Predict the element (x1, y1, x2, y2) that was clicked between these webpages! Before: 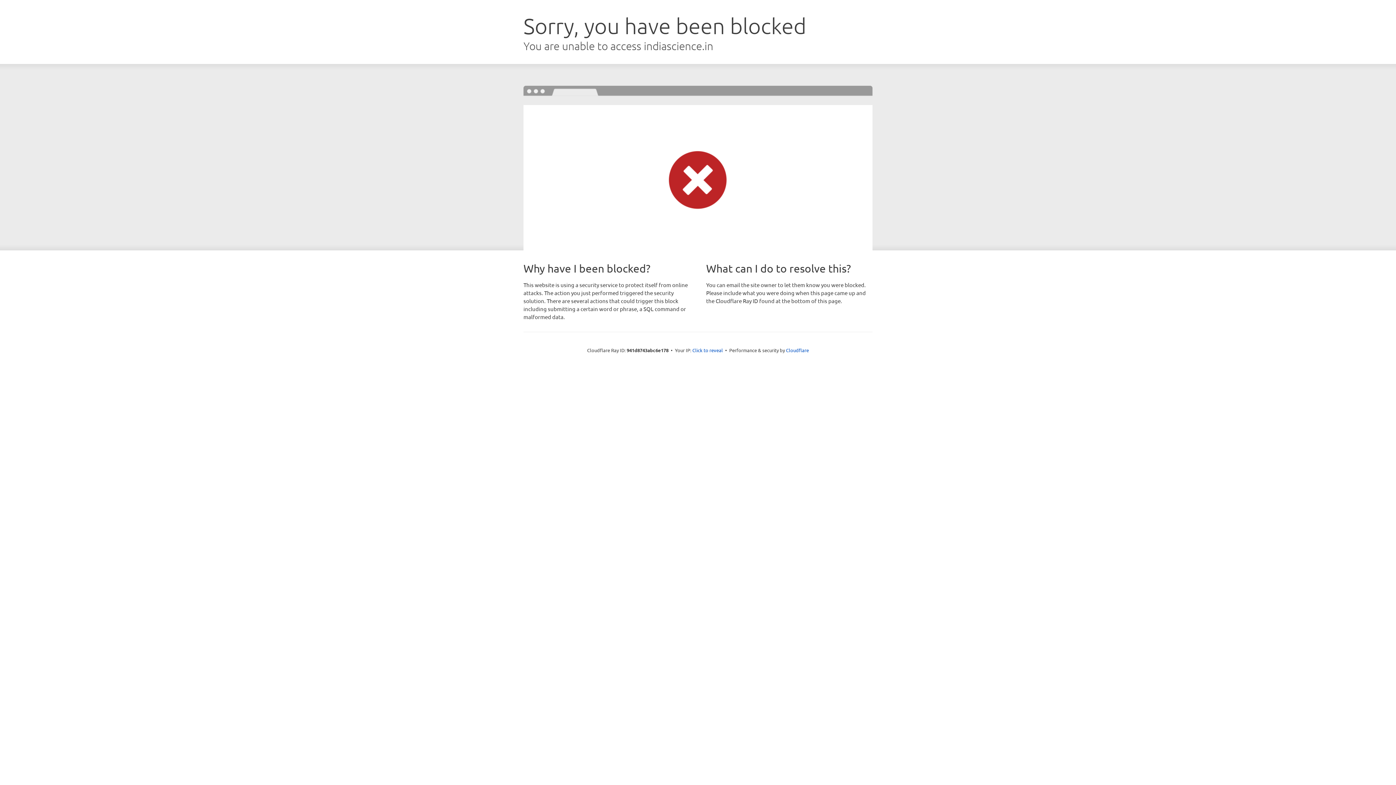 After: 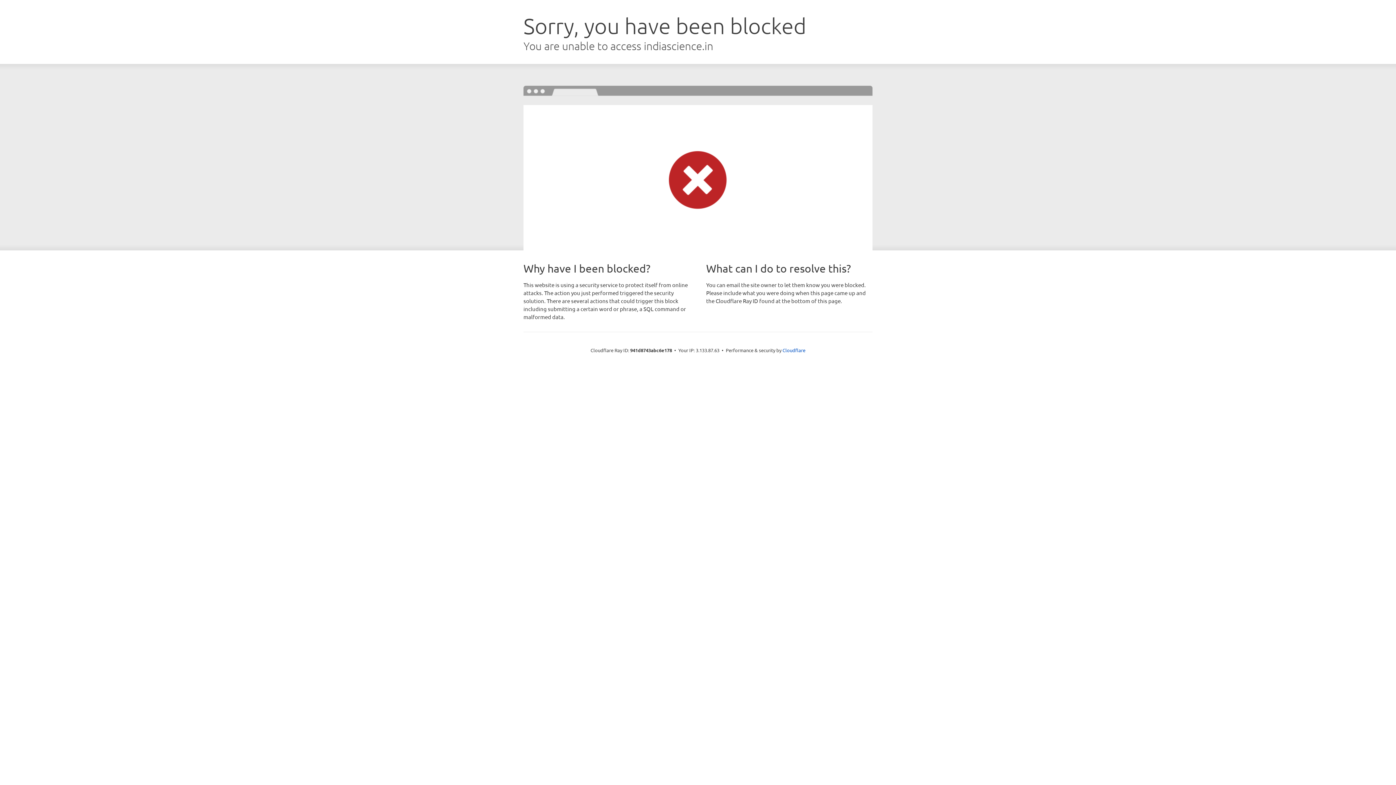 Action: bbox: (692, 346, 723, 353) label: Click to reveal